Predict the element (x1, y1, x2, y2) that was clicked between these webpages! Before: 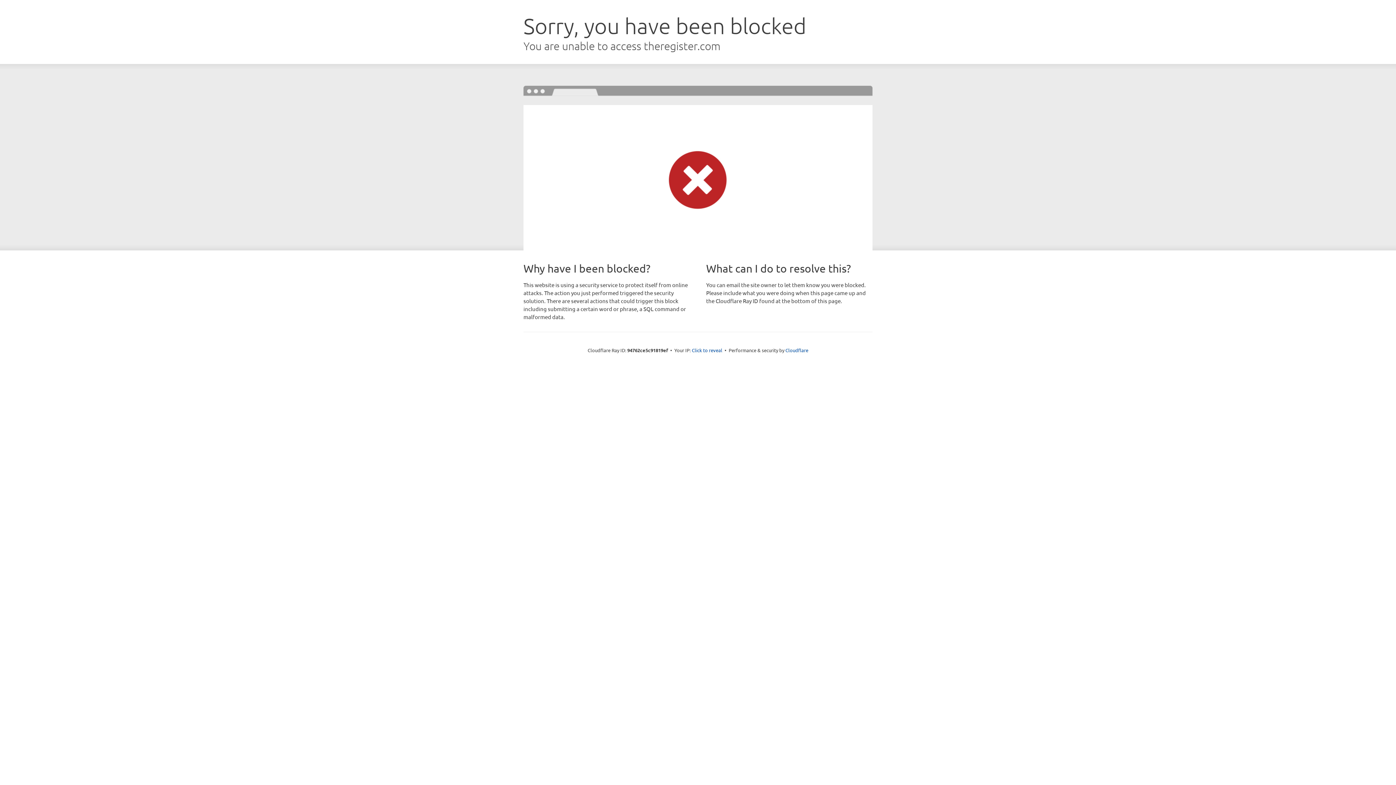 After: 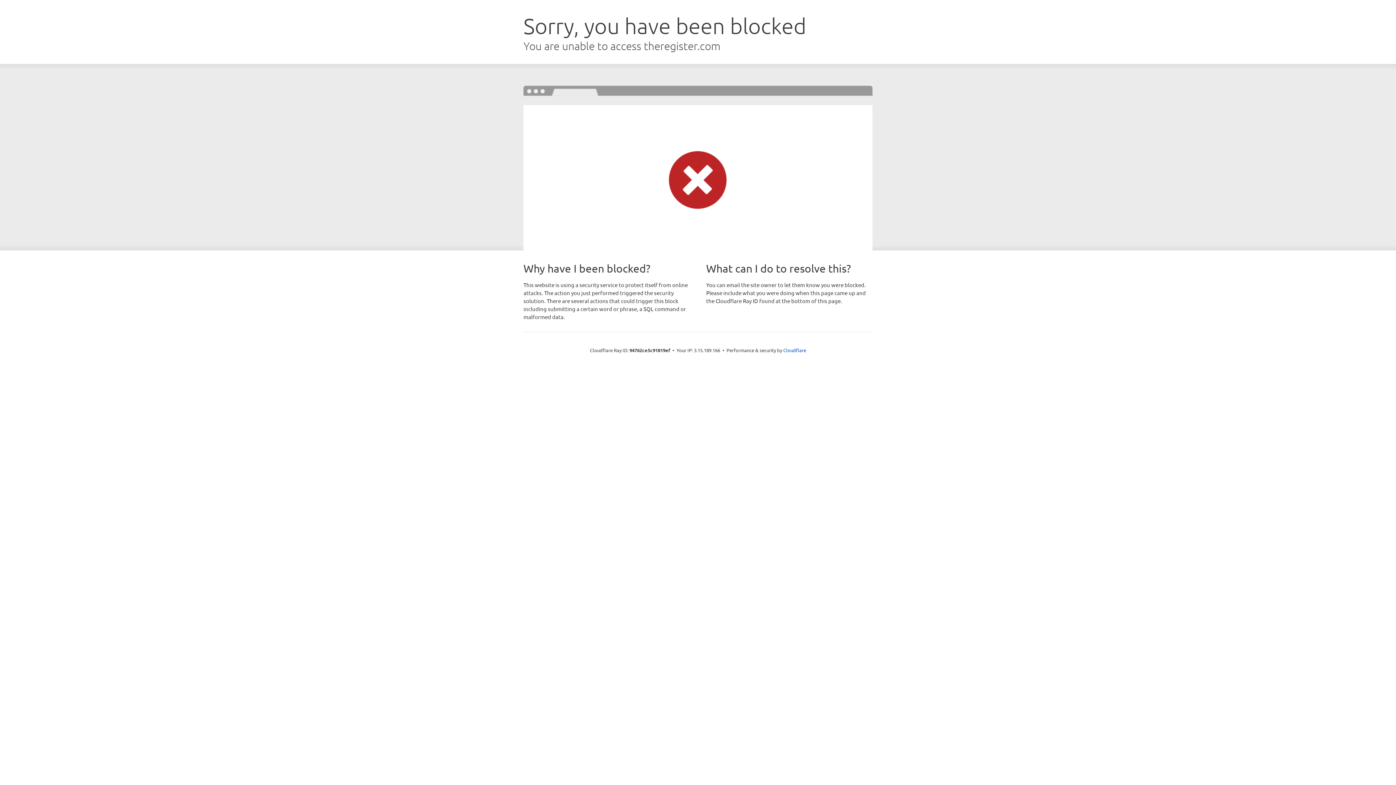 Action: label: Click to reveal bbox: (692, 346, 722, 353)